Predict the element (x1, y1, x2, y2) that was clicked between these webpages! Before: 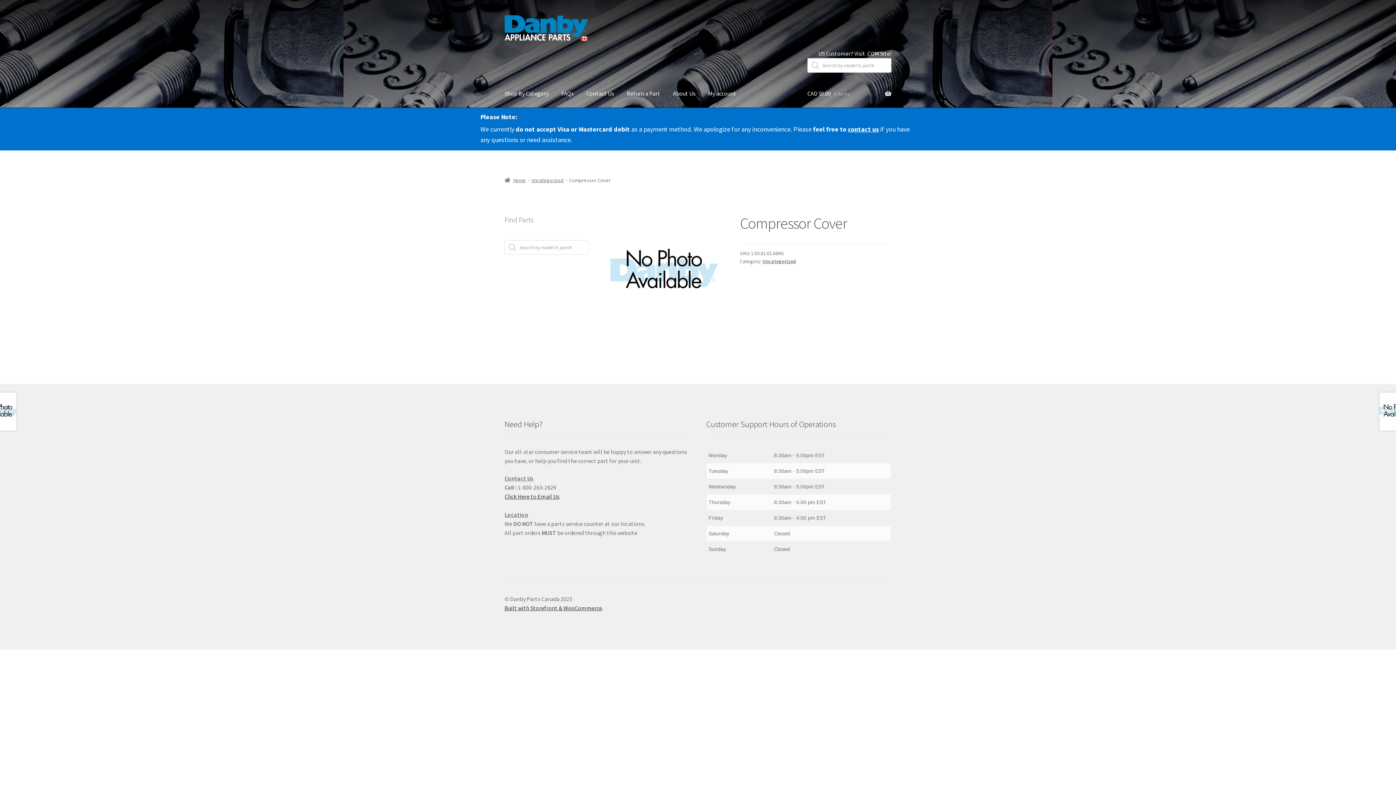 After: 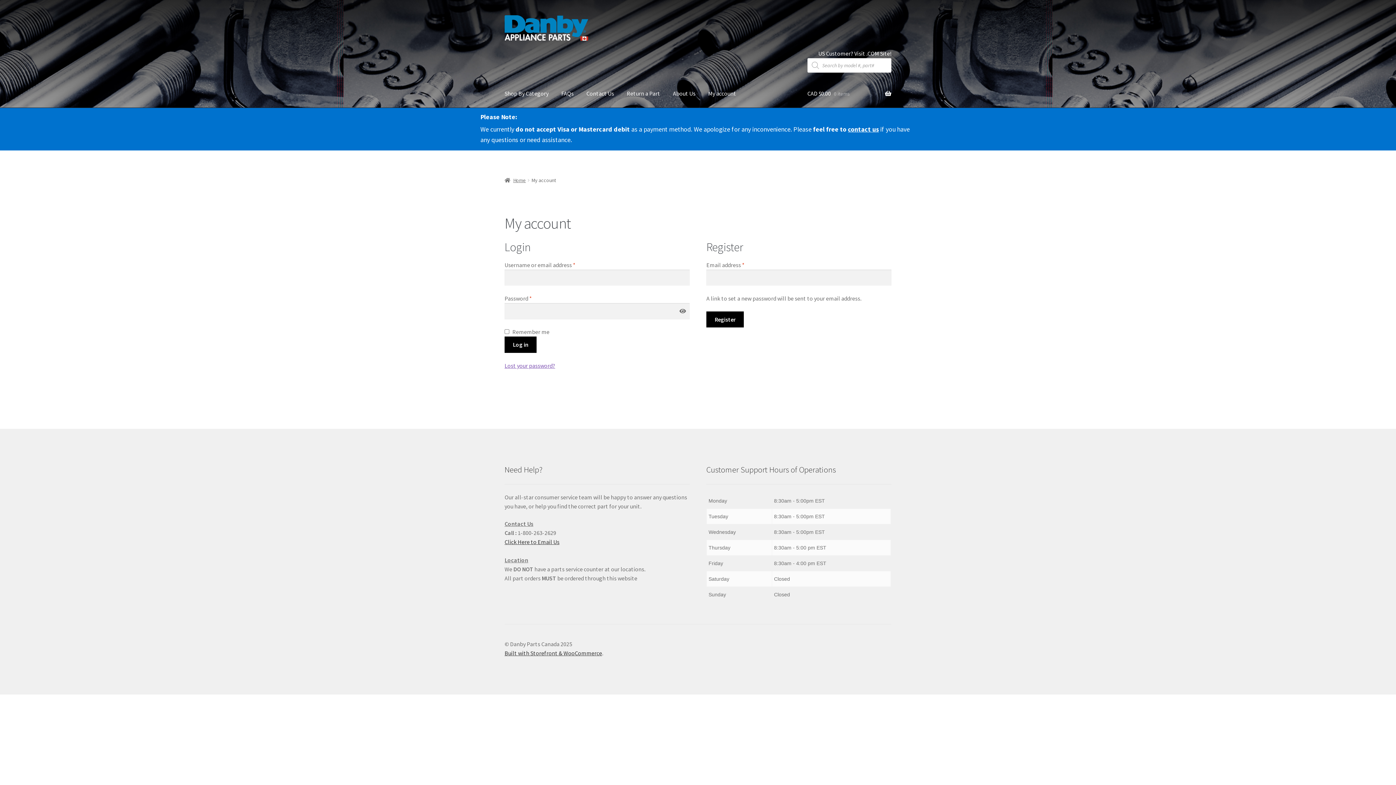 Action: label: My account bbox: (702, 79, 742, 107)